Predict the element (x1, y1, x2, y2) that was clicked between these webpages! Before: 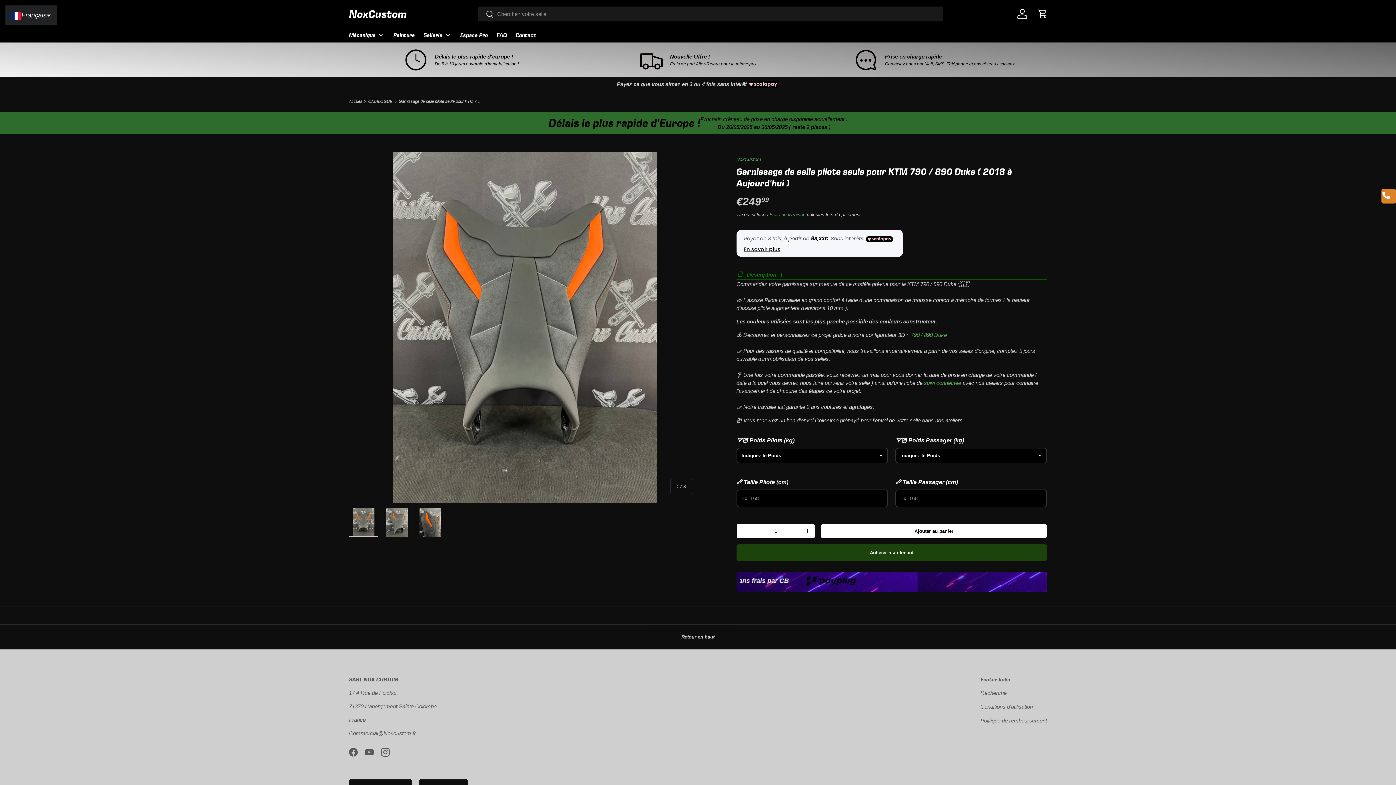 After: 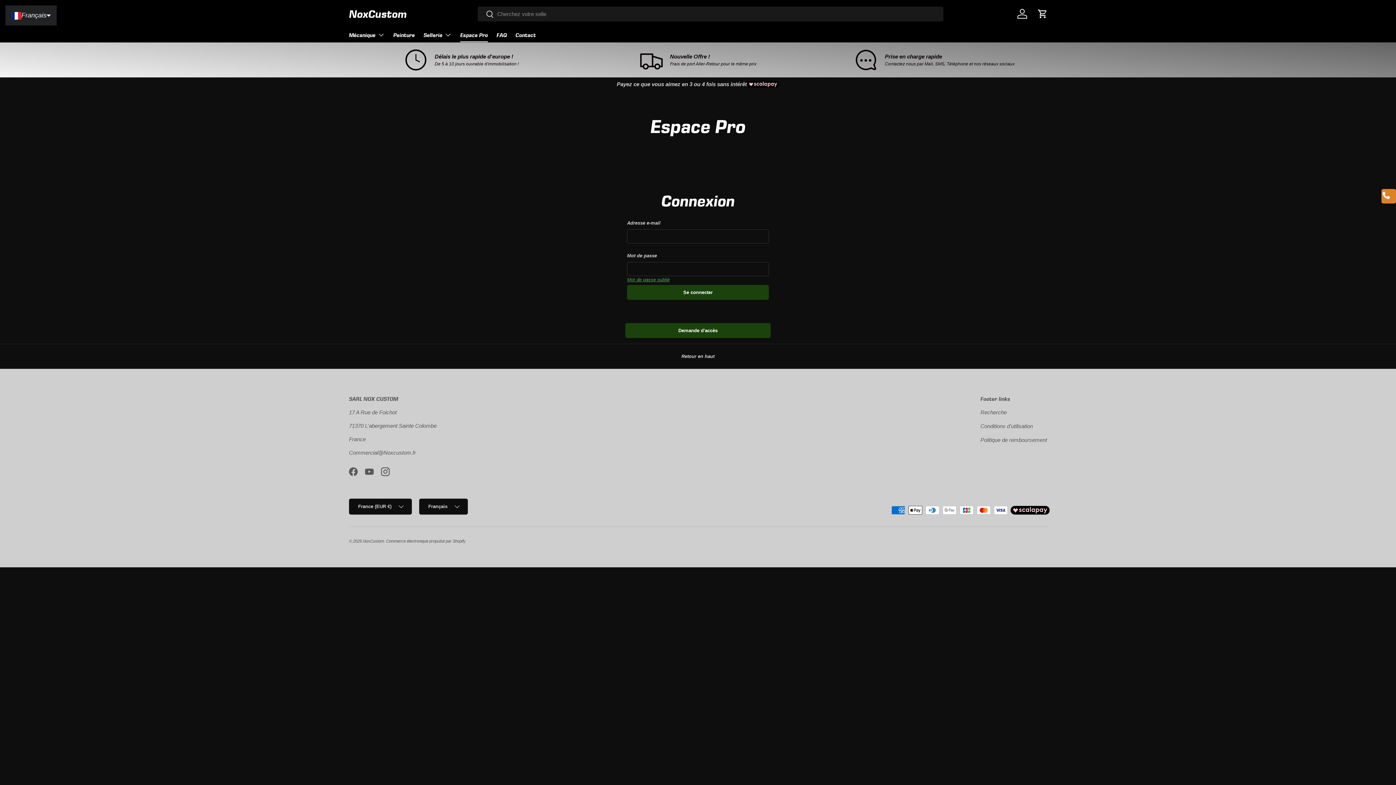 Action: bbox: (460, 28, 488, 42) label: Espace Pro